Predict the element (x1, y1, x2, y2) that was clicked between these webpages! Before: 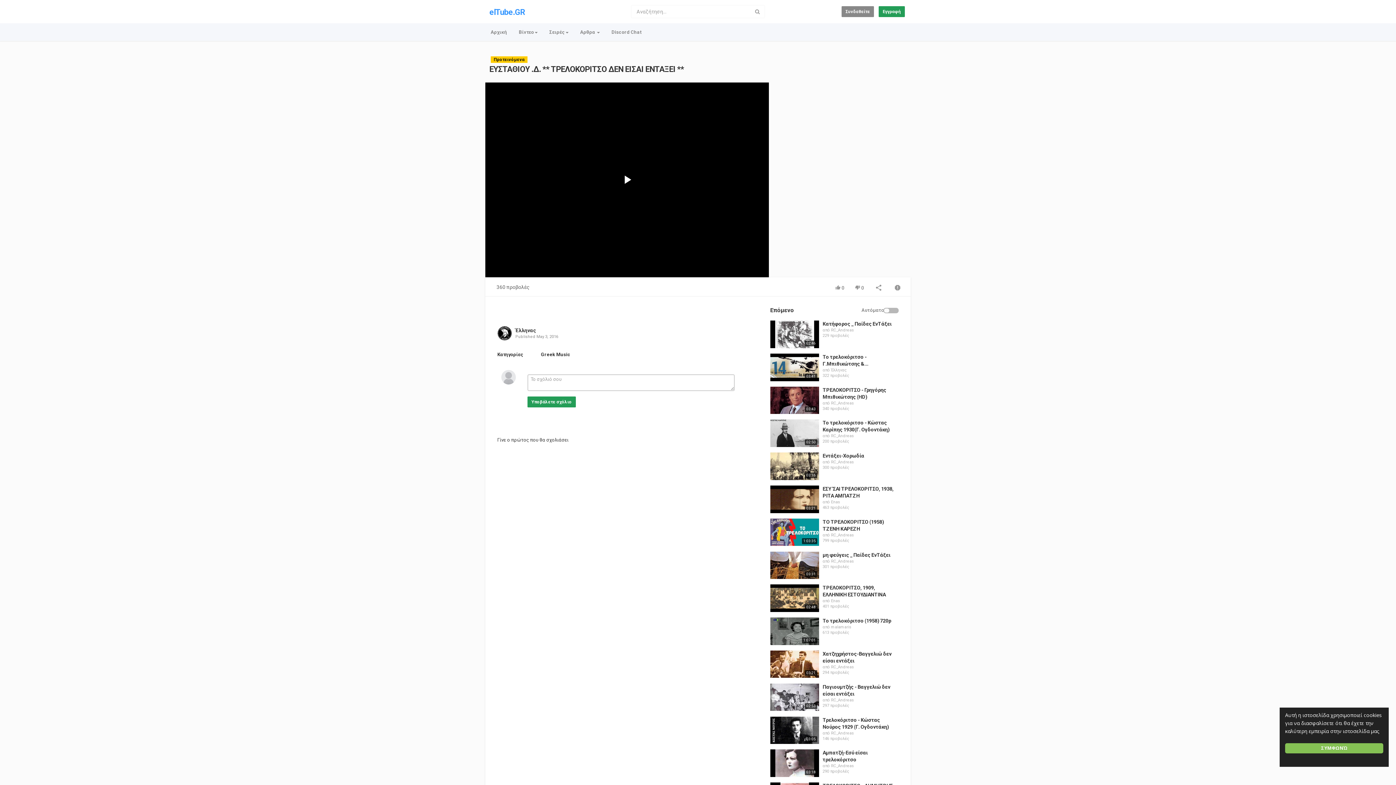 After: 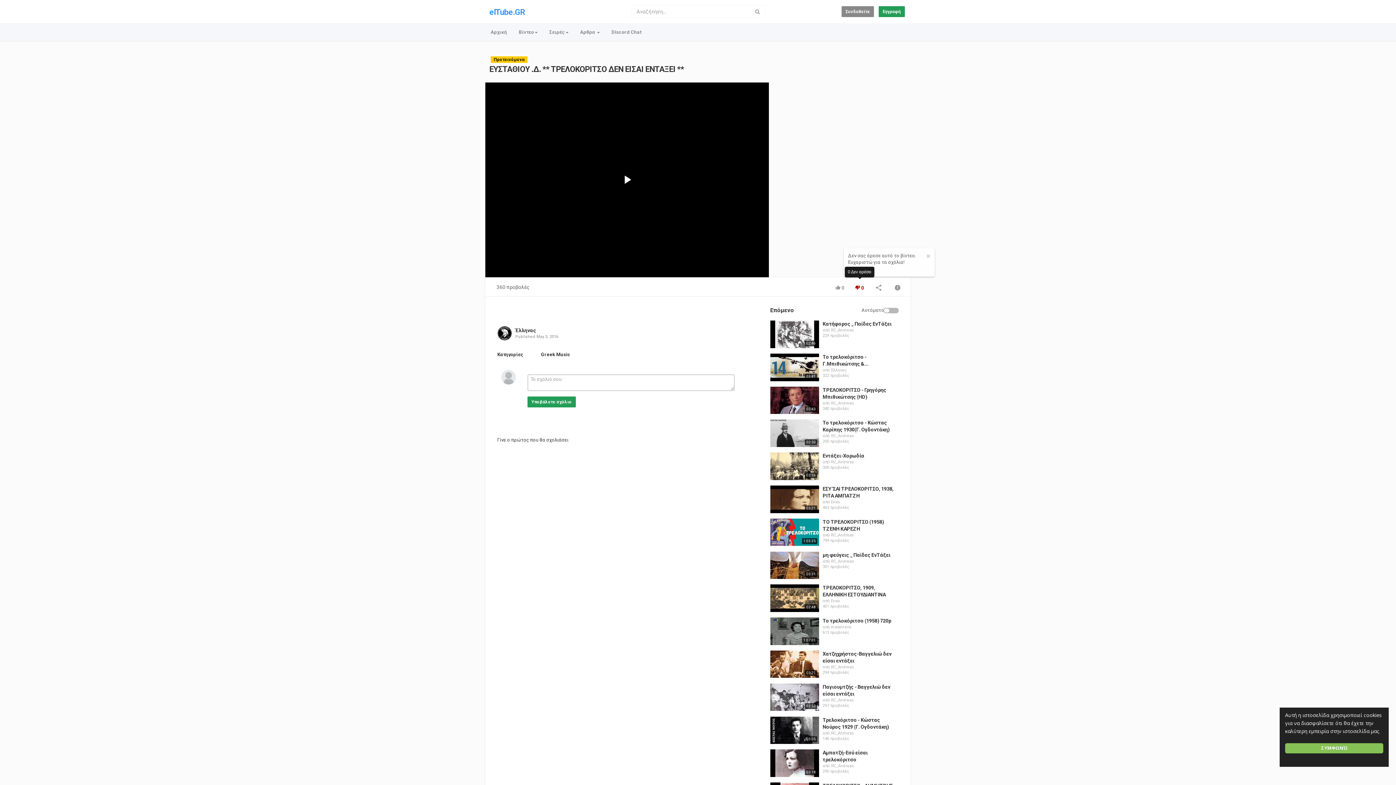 Action: label:  0 bbox: (850, 280, 869, 294)